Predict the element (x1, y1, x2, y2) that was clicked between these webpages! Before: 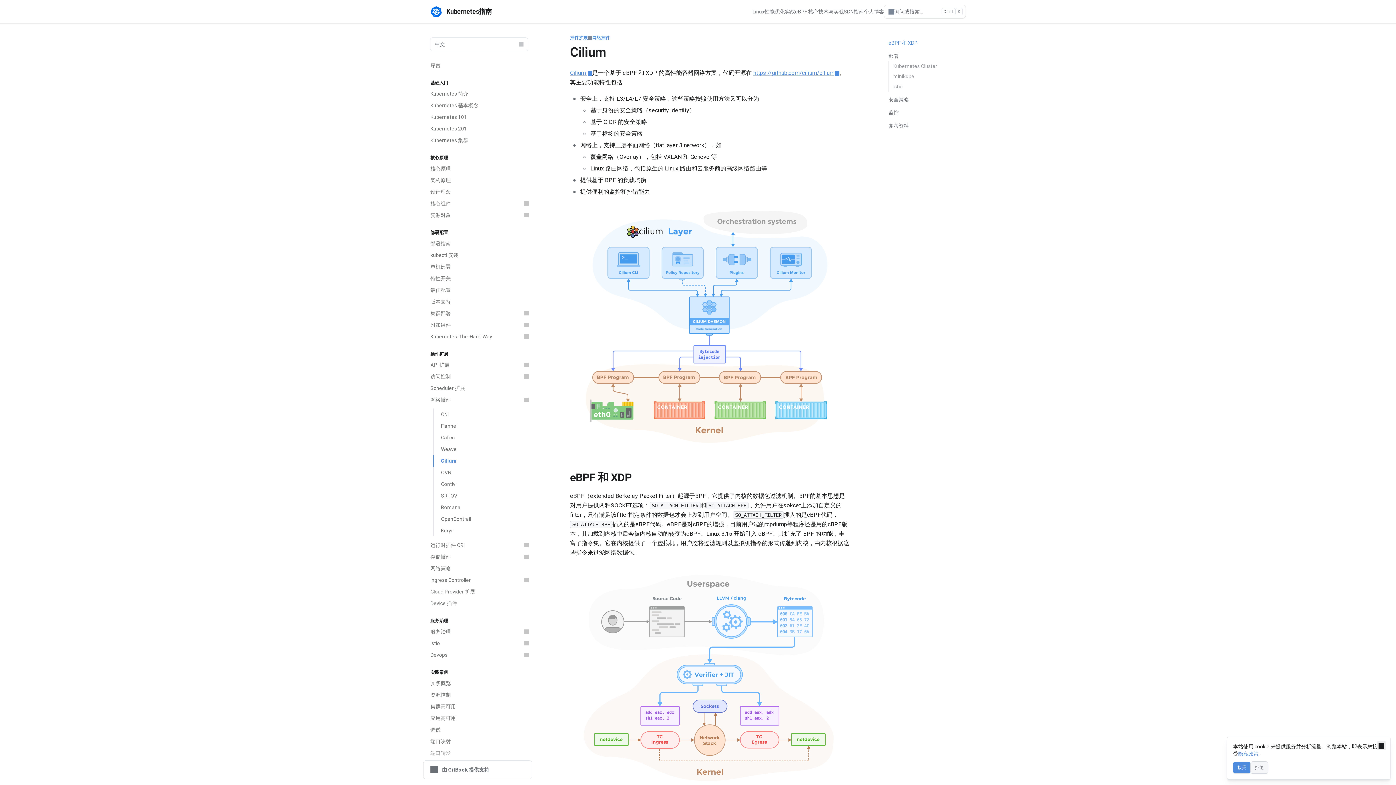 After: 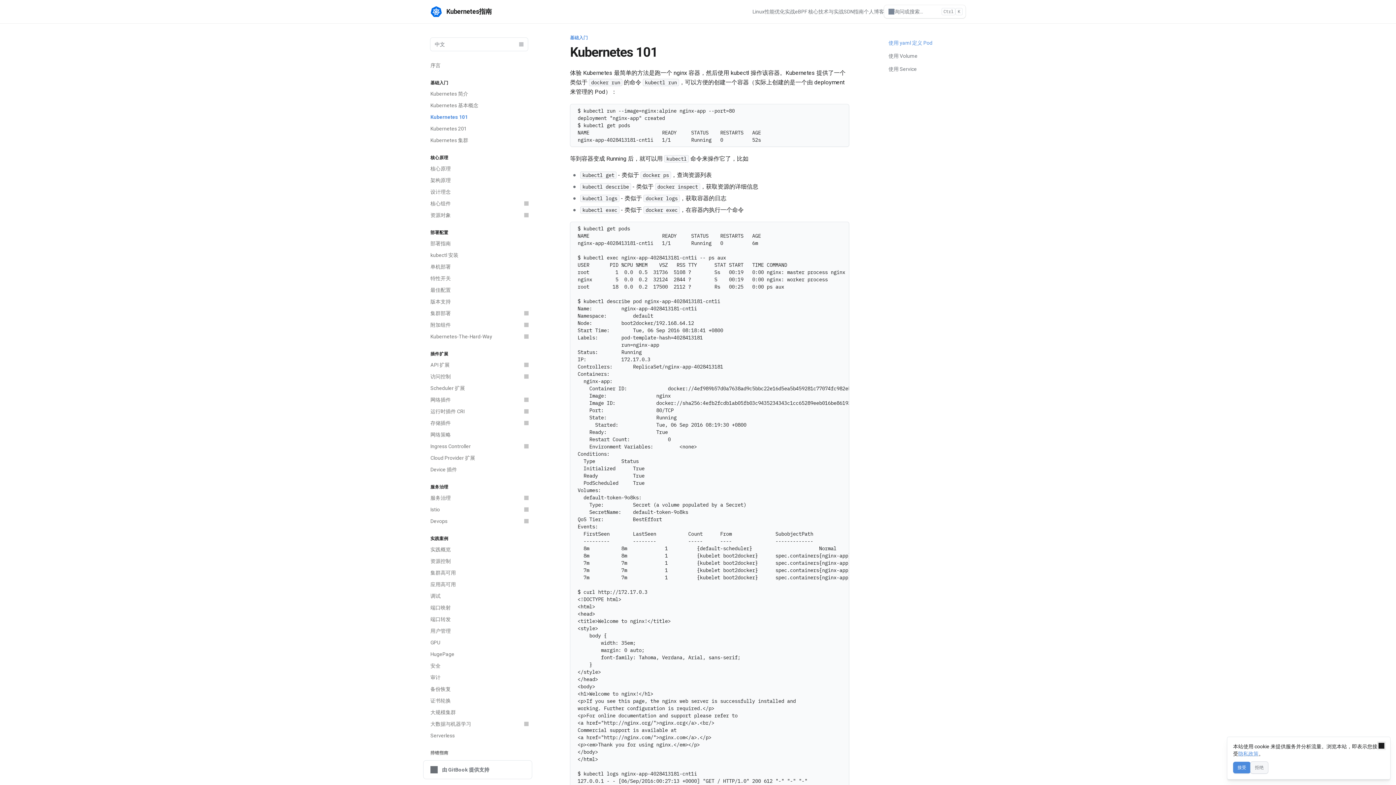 Action: bbox: (426, 111, 532, 122) label: Kubernetes 101